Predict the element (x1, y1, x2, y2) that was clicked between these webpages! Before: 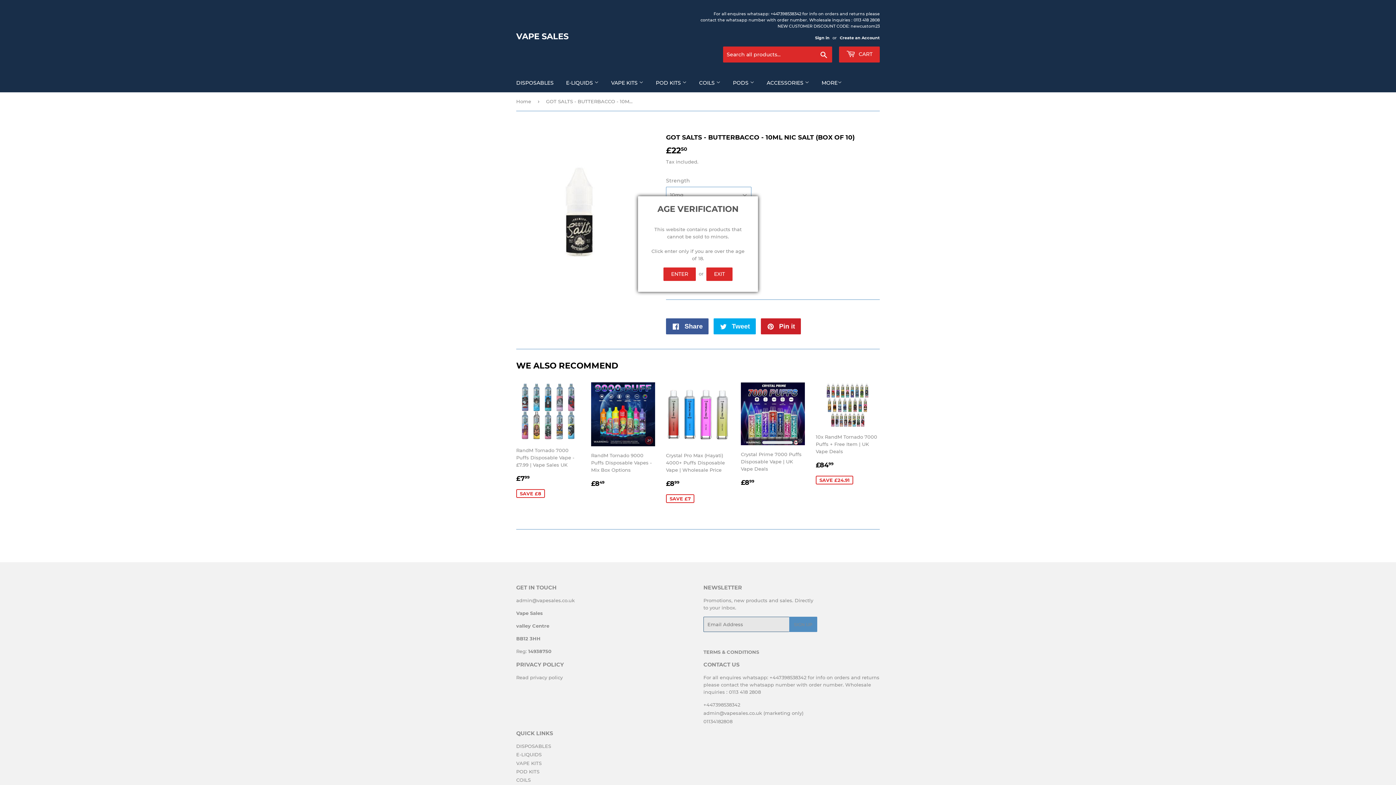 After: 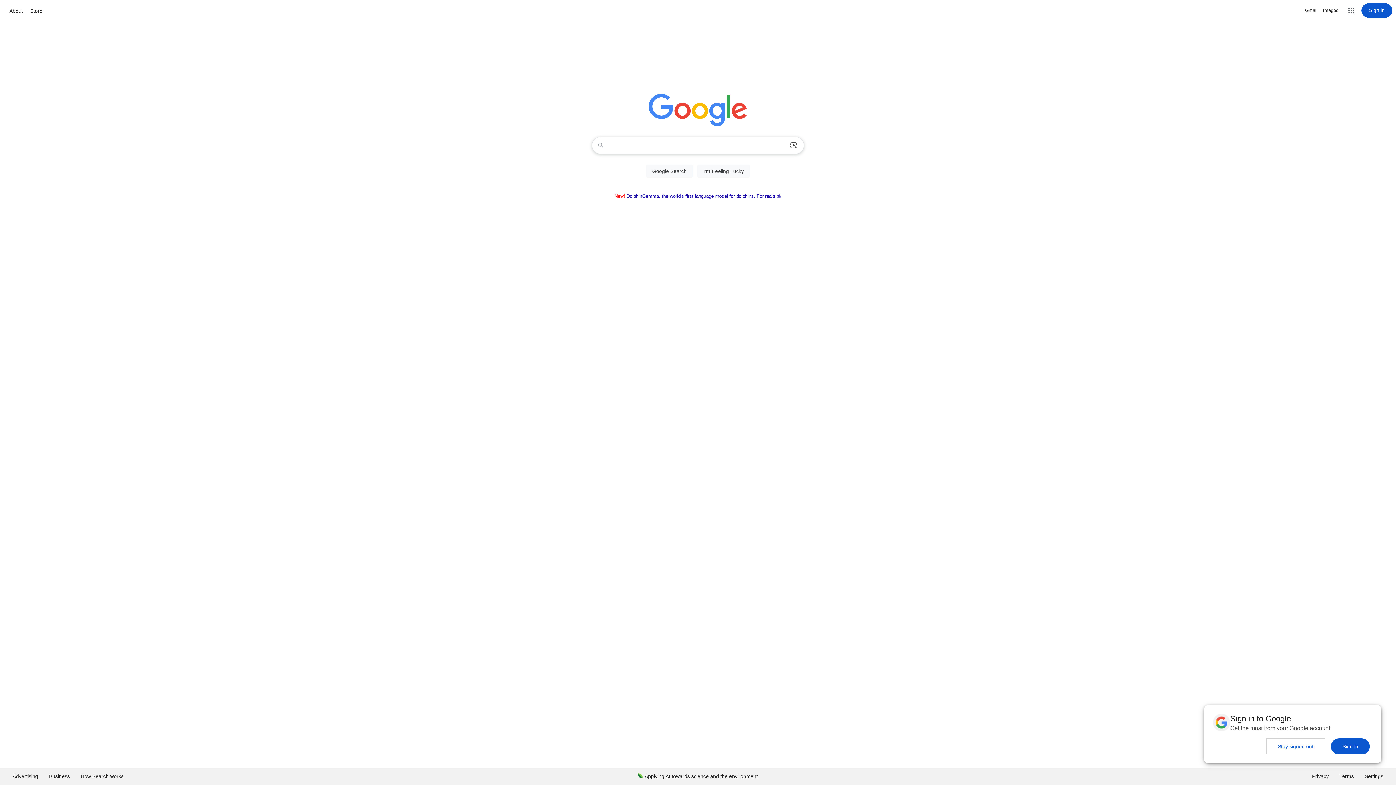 Action: bbox: (706, 267, 732, 281) label: EXIT